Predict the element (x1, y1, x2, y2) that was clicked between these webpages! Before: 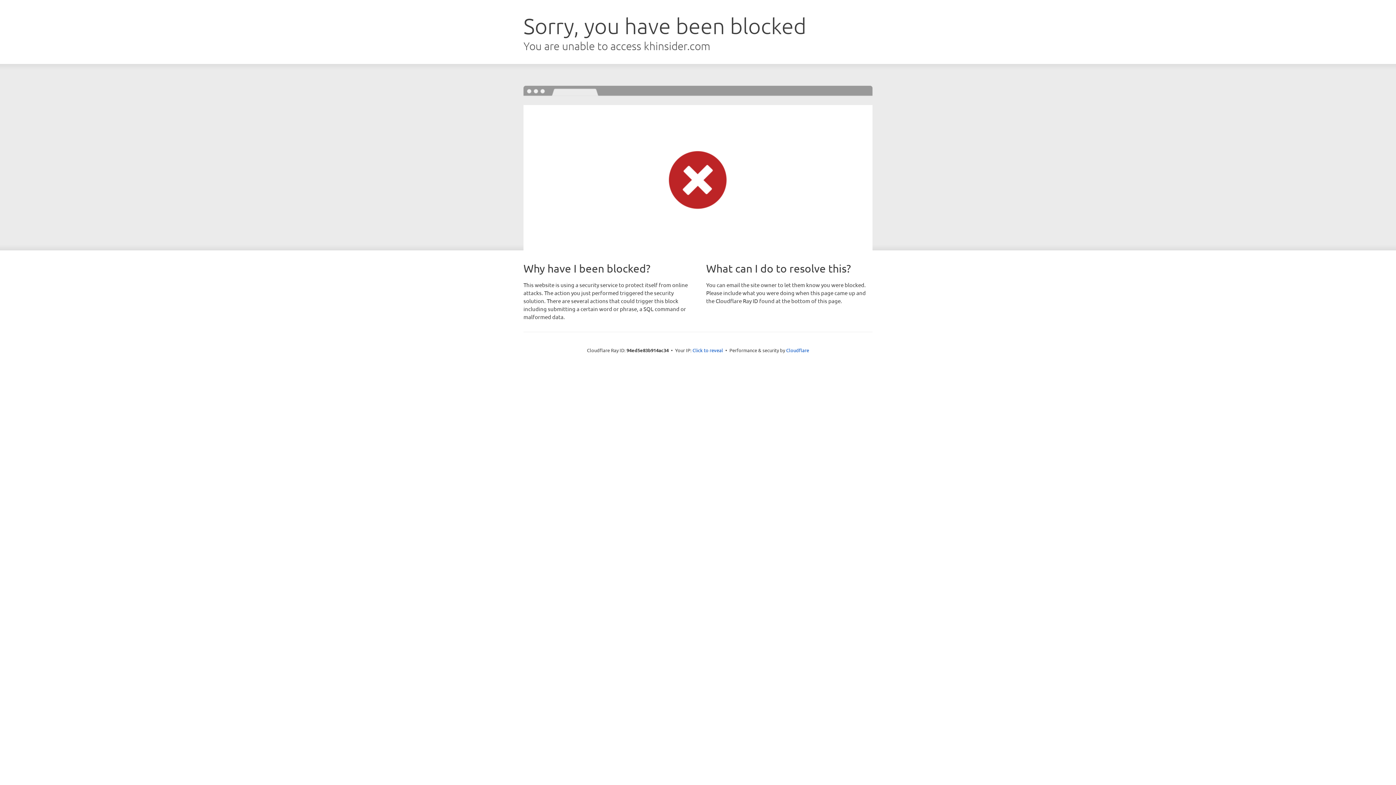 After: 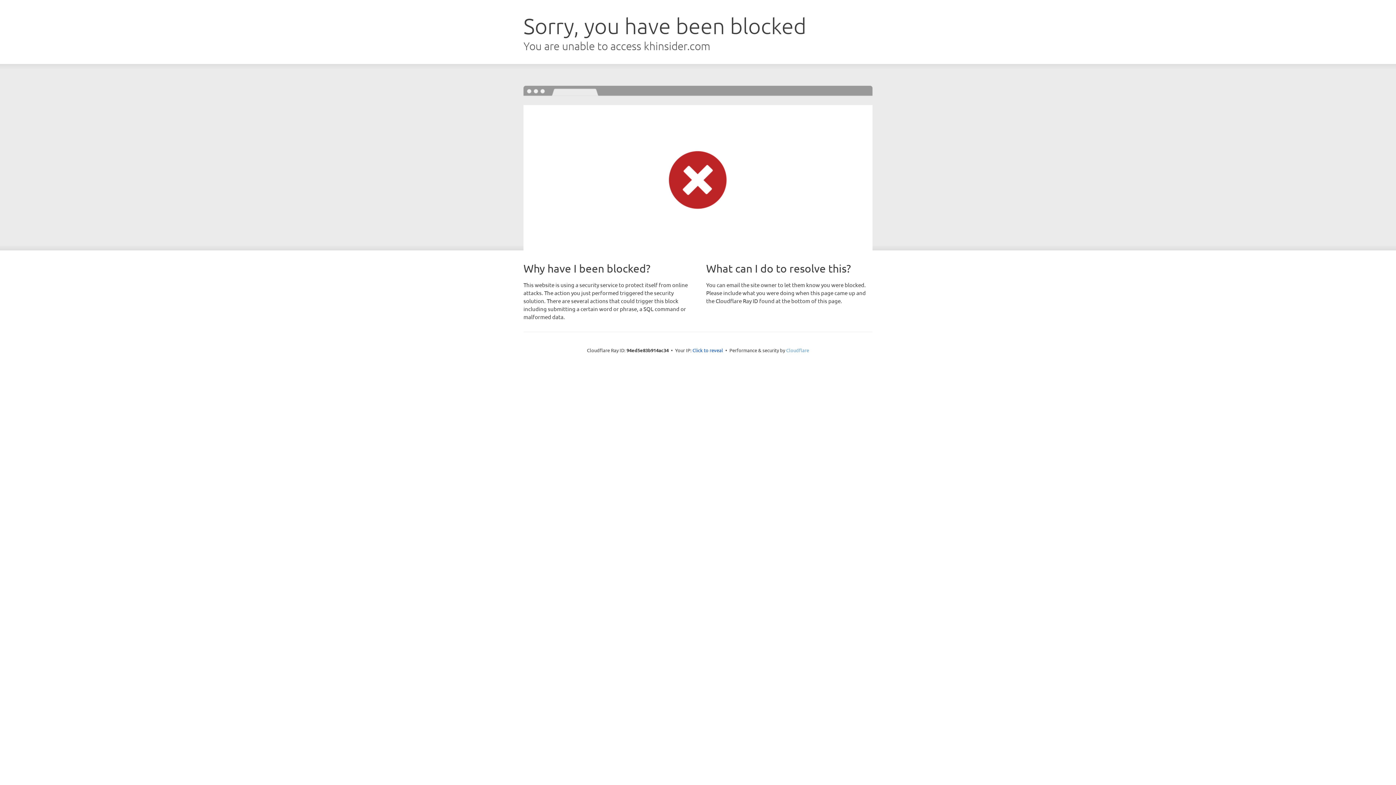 Action: label: Cloudflare bbox: (786, 347, 809, 353)